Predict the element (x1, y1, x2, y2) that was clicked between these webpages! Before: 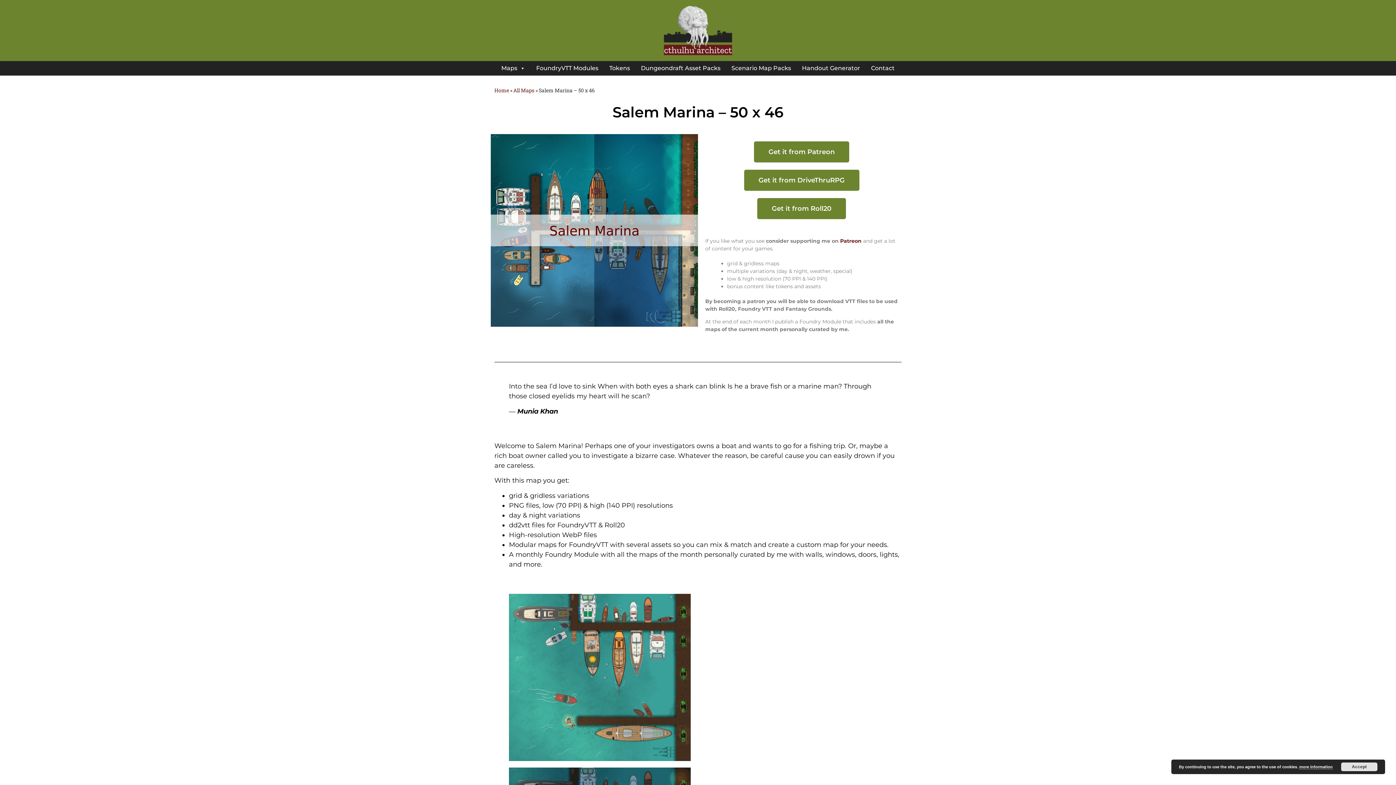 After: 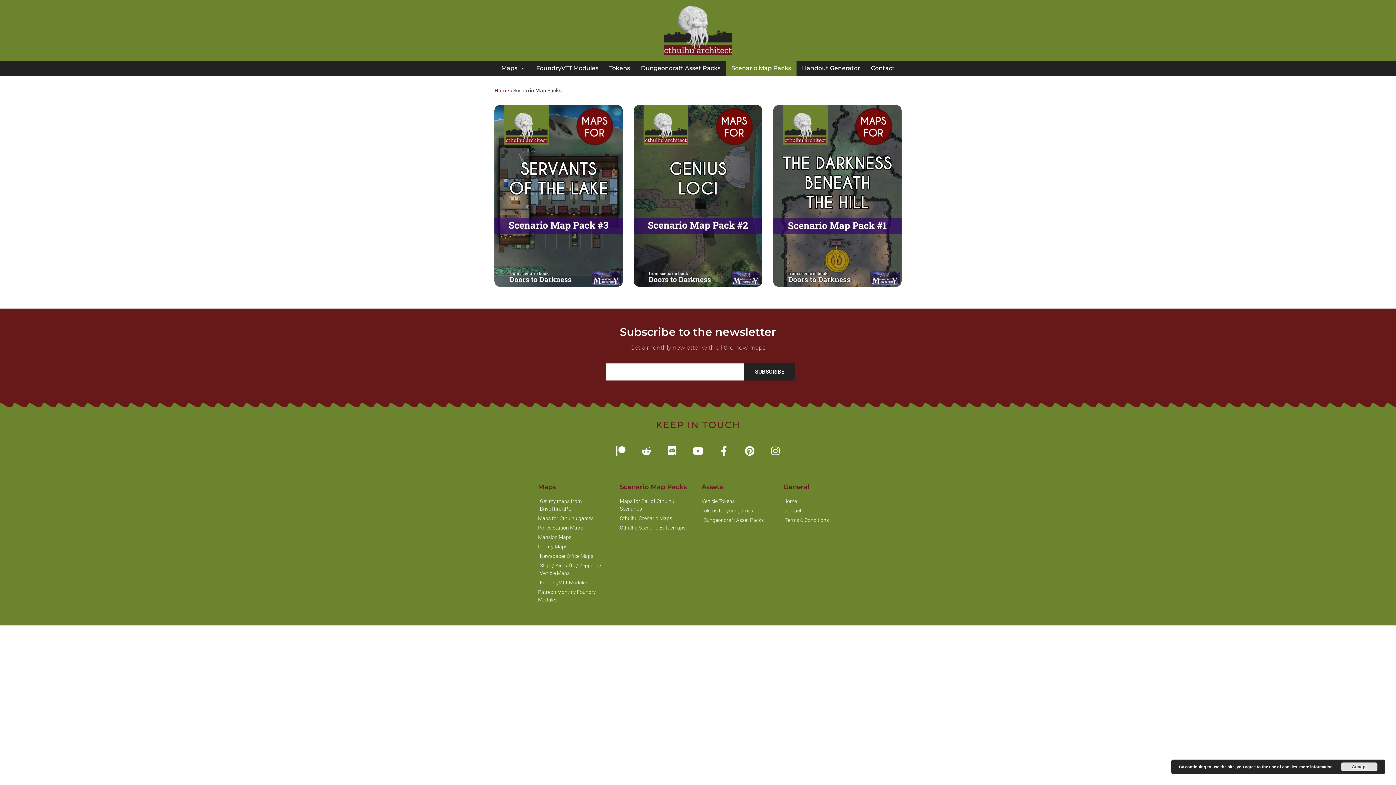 Action: bbox: (726, 60, 796, 75) label: Scenario Map Packs